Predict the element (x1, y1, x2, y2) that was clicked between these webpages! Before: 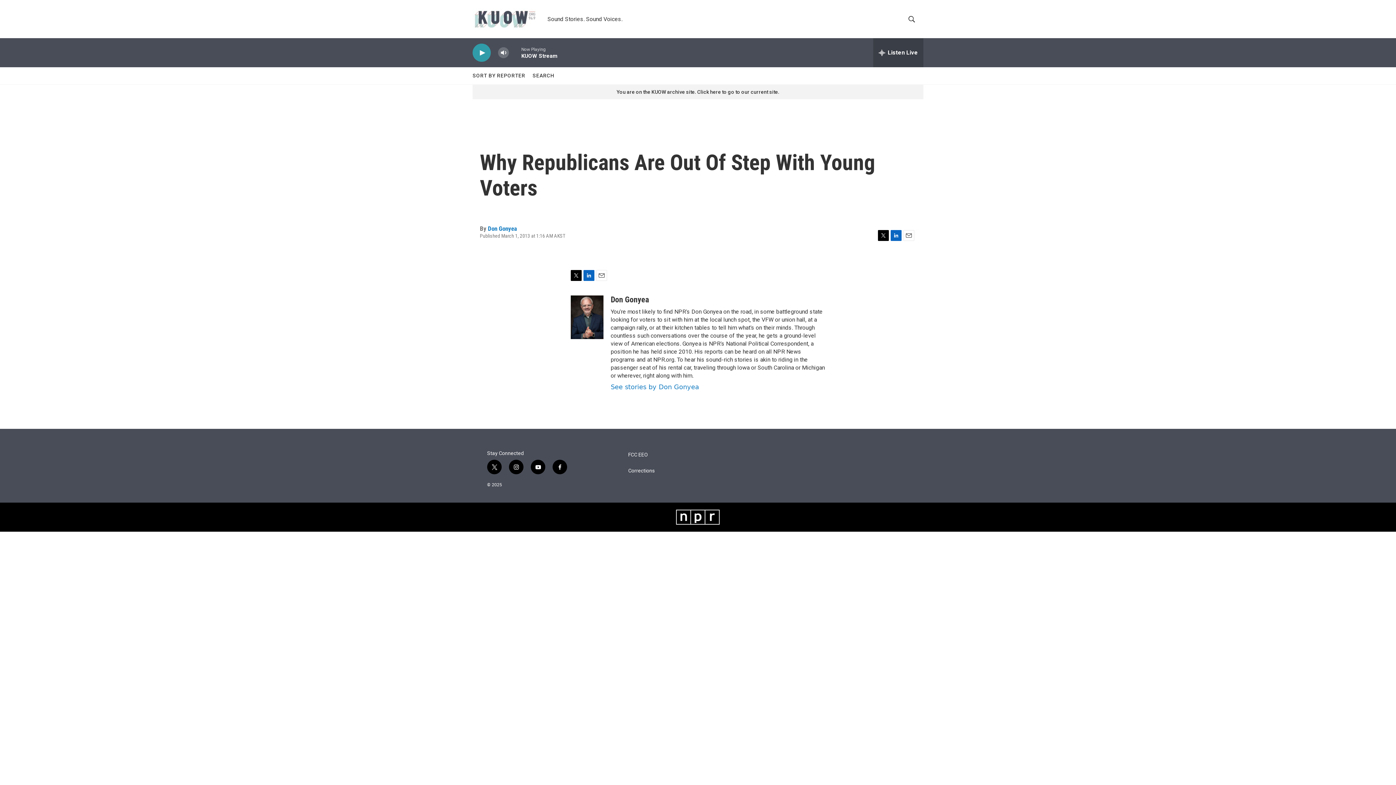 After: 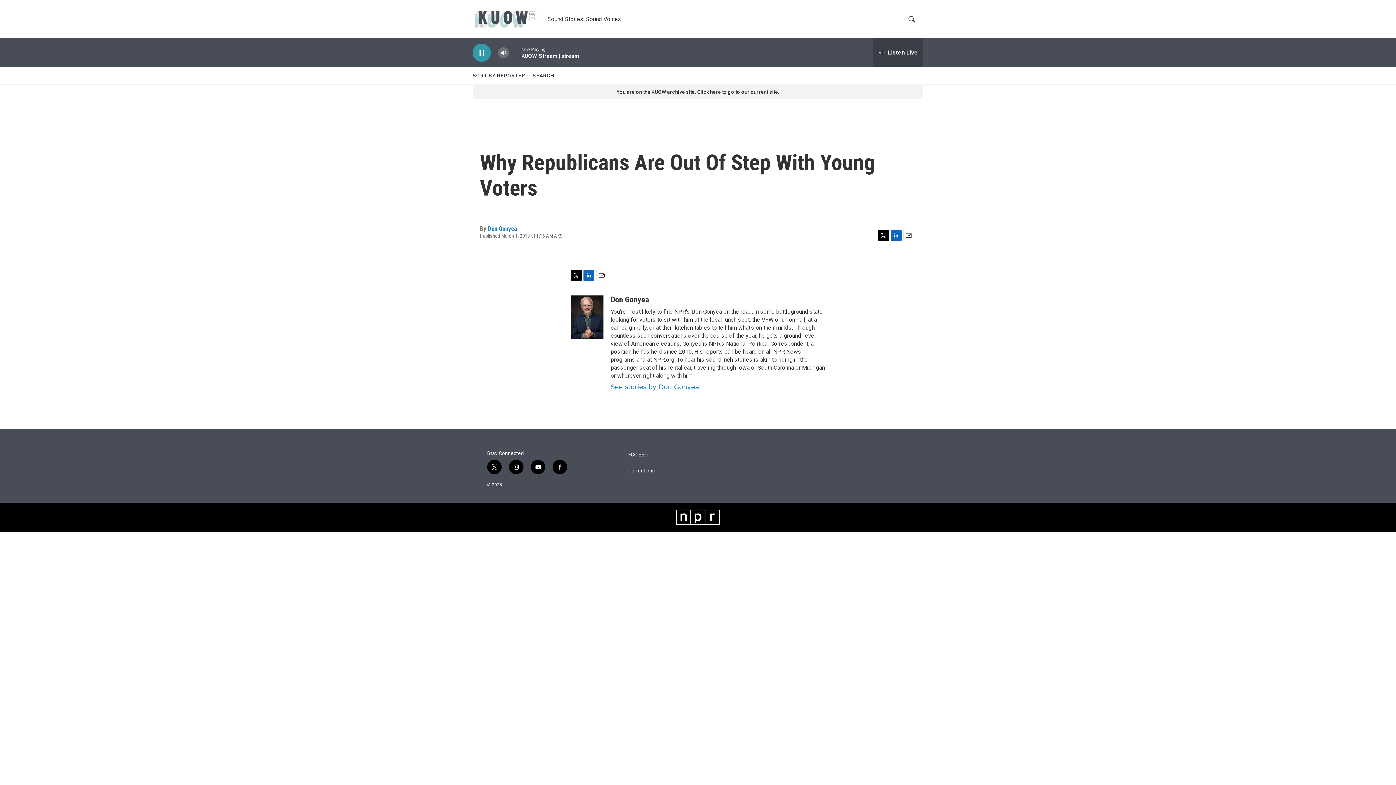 Action: label: play bbox: (476, 48, 487, 56)